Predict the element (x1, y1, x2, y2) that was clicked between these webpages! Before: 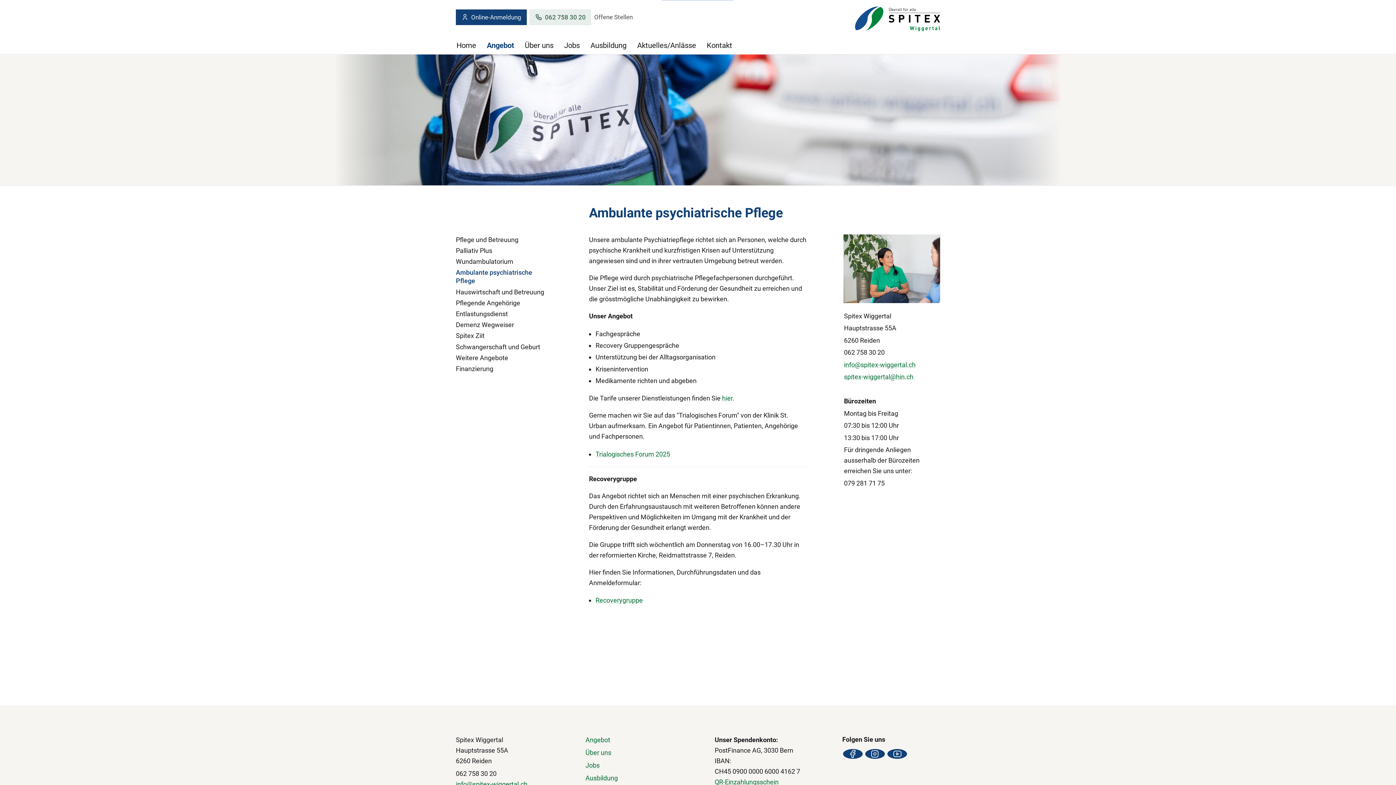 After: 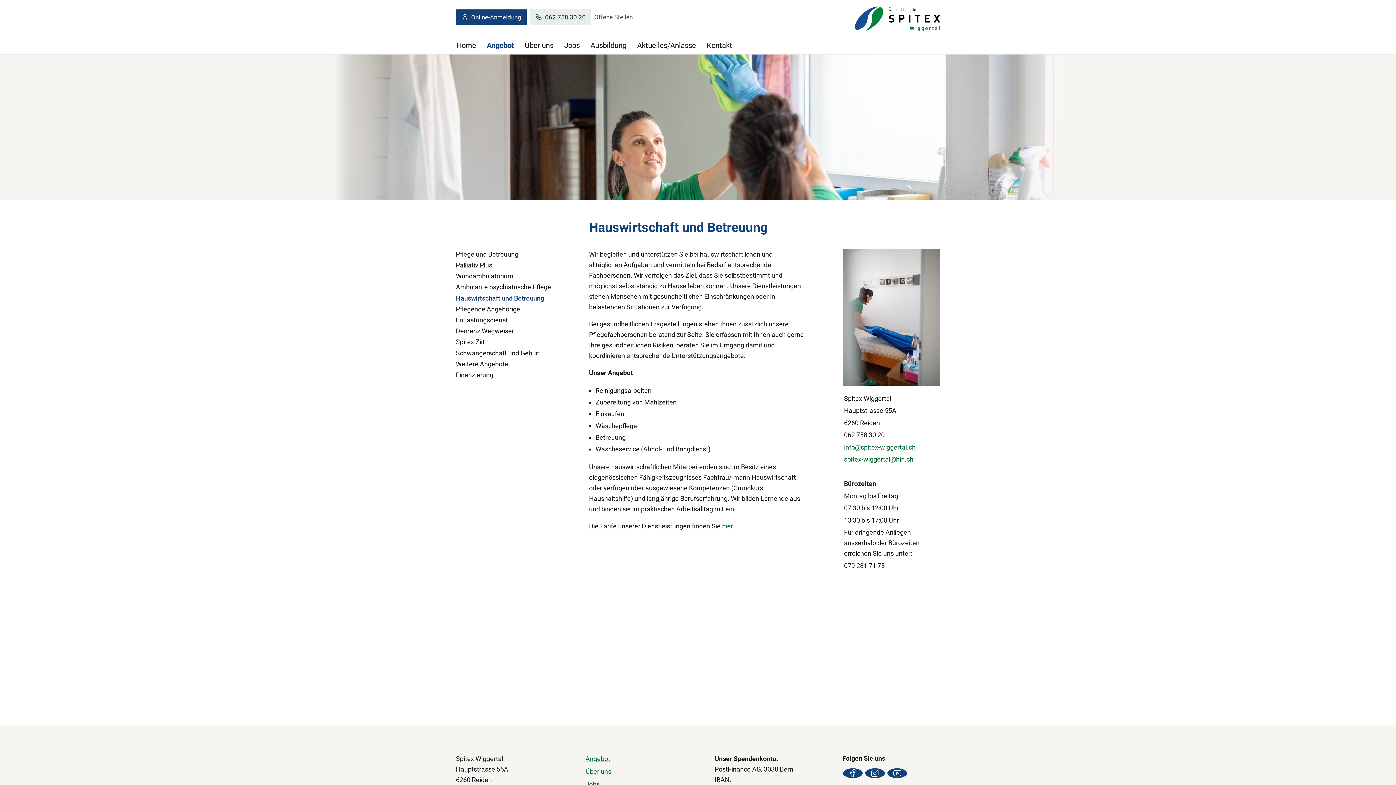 Action: label: Hauswirtschaft und Betreuung bbox: (456, 286, 552, 297)